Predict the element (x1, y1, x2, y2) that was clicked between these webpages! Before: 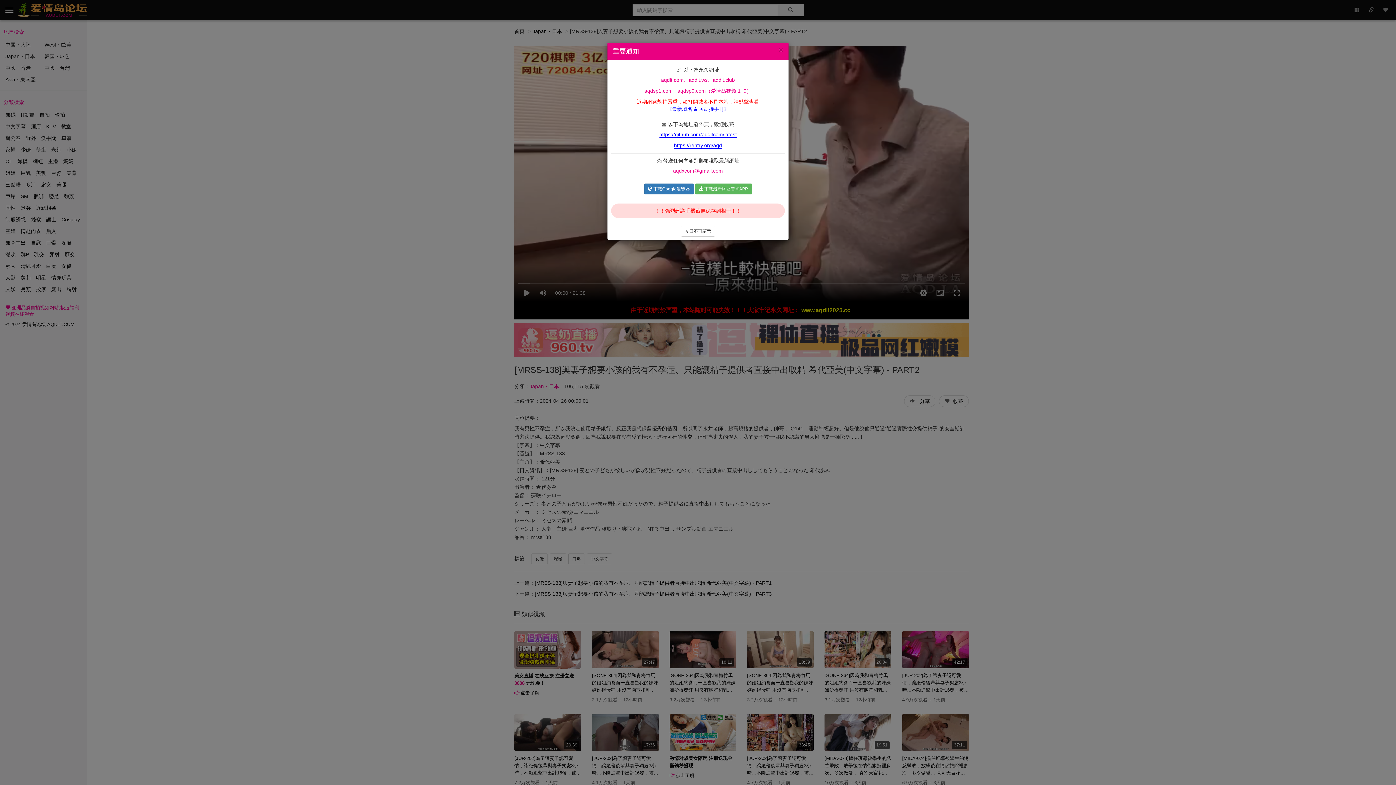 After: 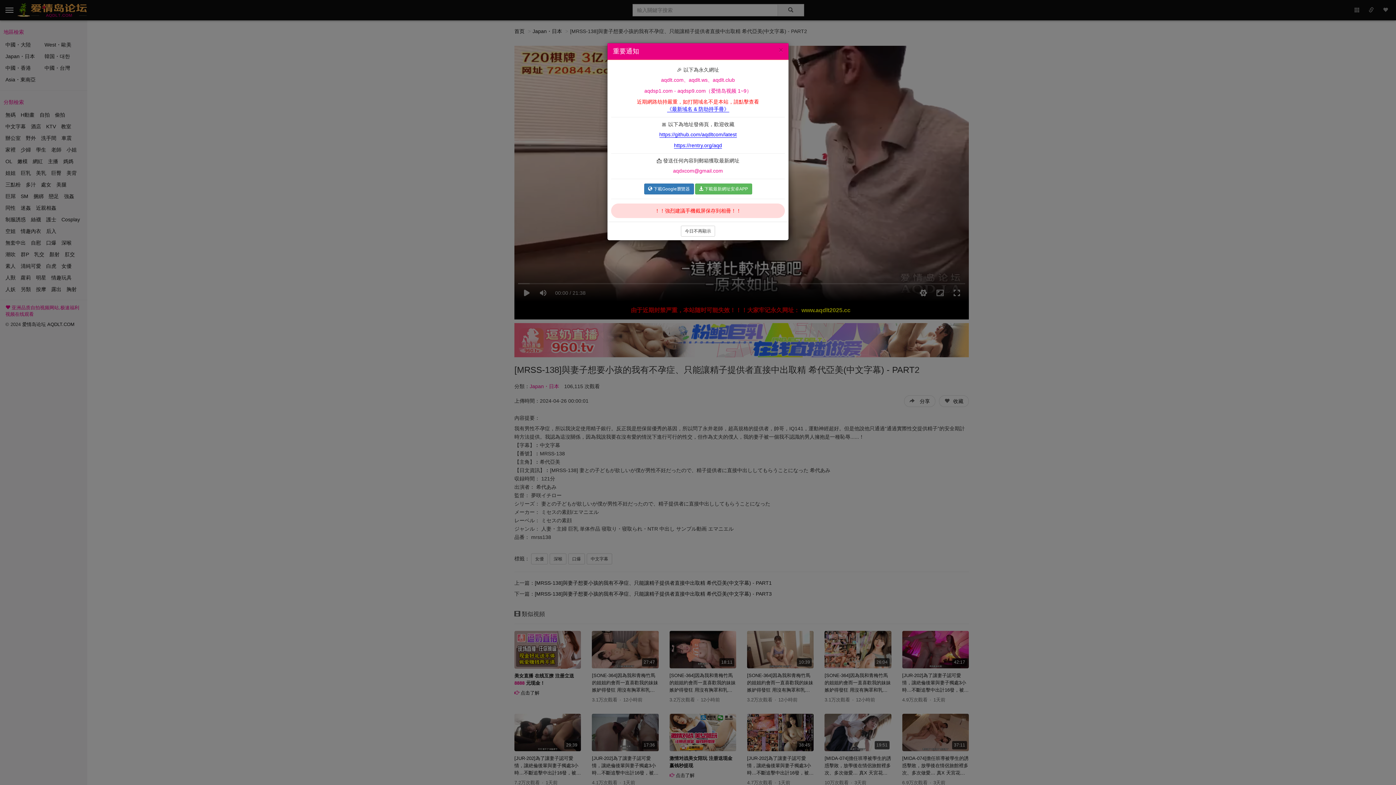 Action: bbox: (667, 106, 729, 112) label: 《最新域名 & 防劫持手冊》